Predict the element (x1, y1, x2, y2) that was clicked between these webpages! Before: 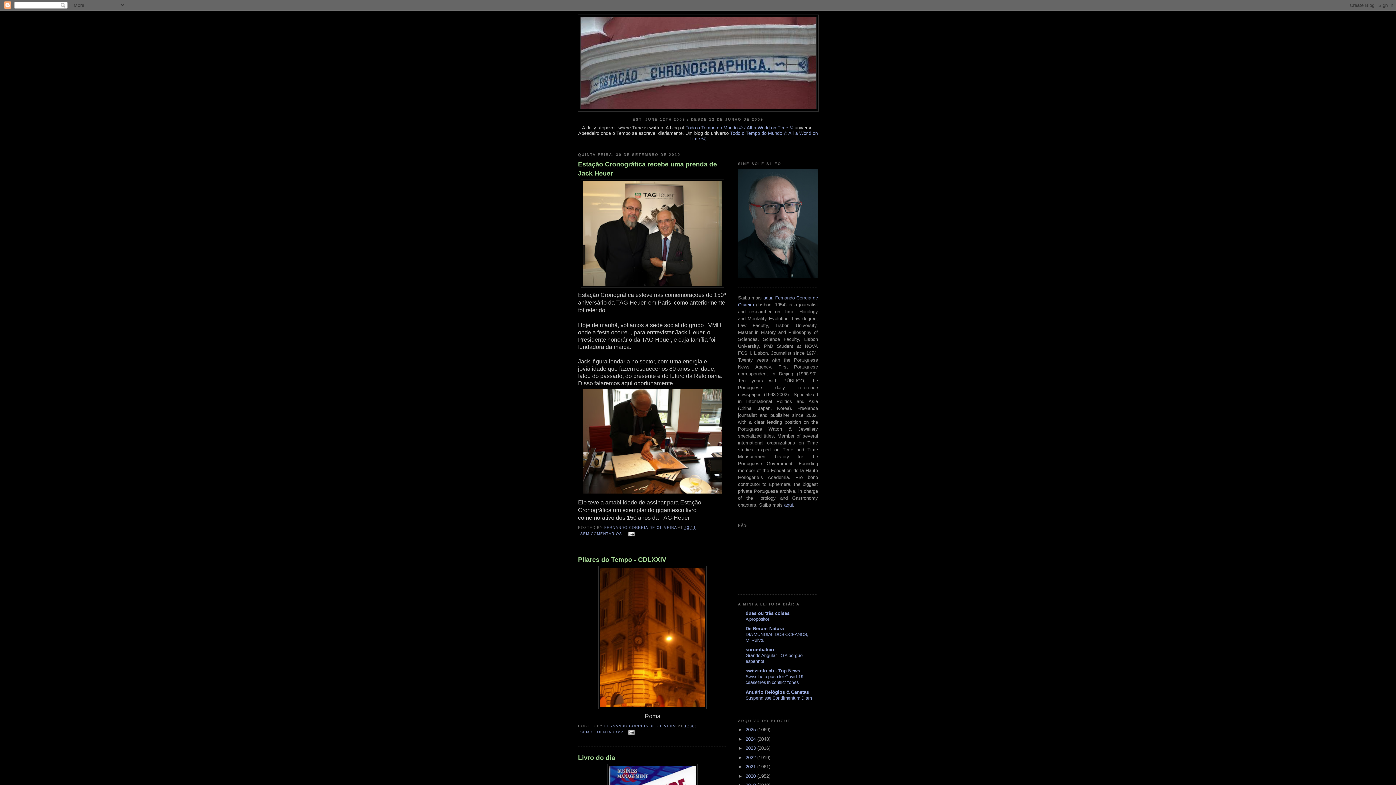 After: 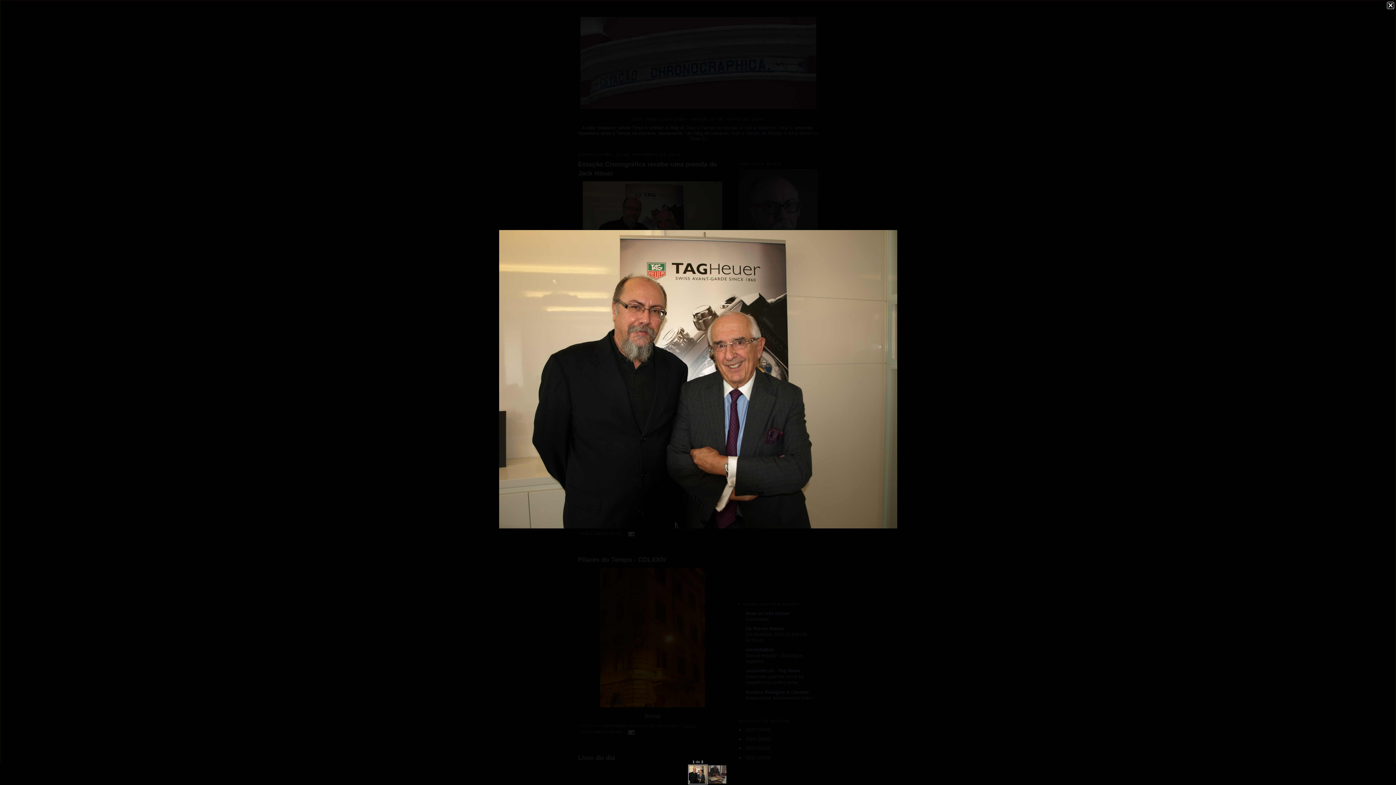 Action: bbox: (578, 179, 727, 287)